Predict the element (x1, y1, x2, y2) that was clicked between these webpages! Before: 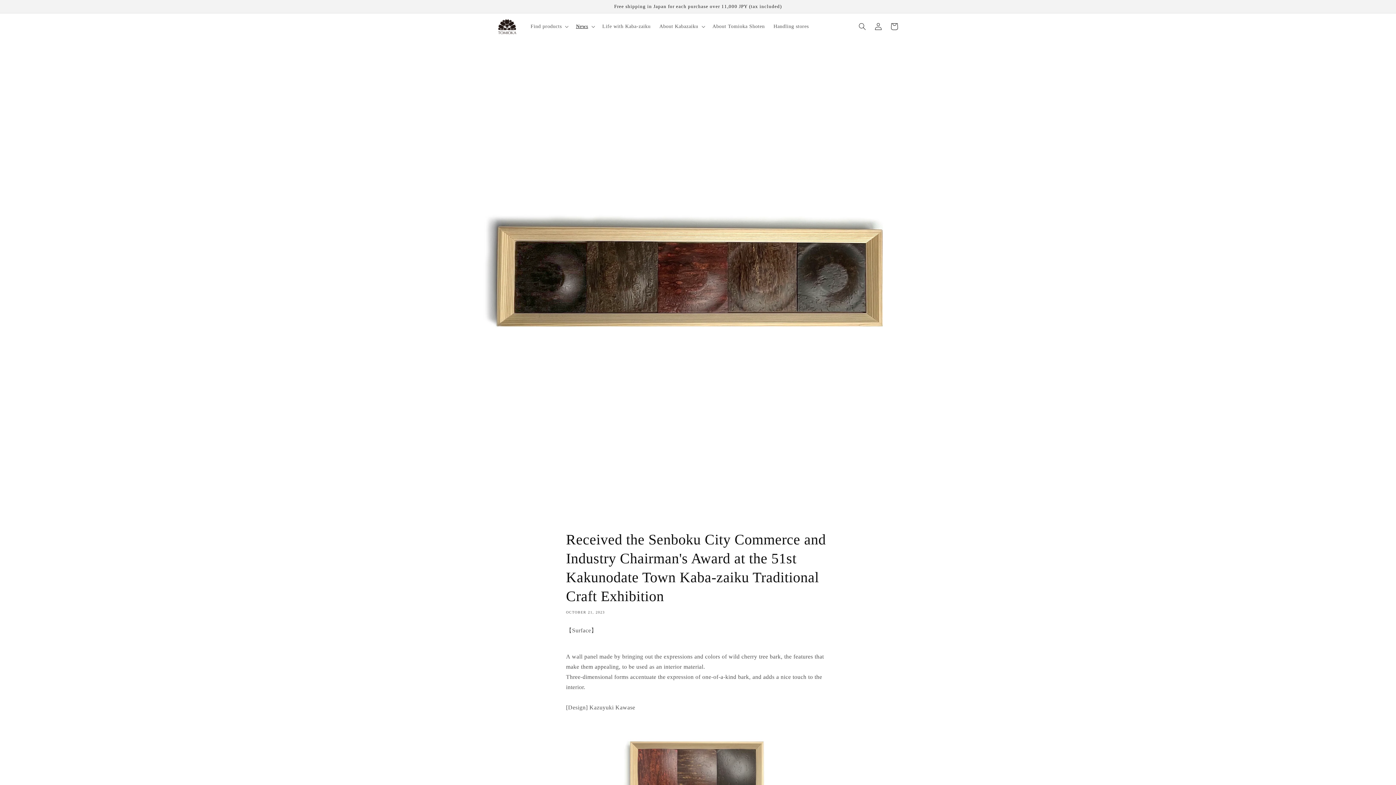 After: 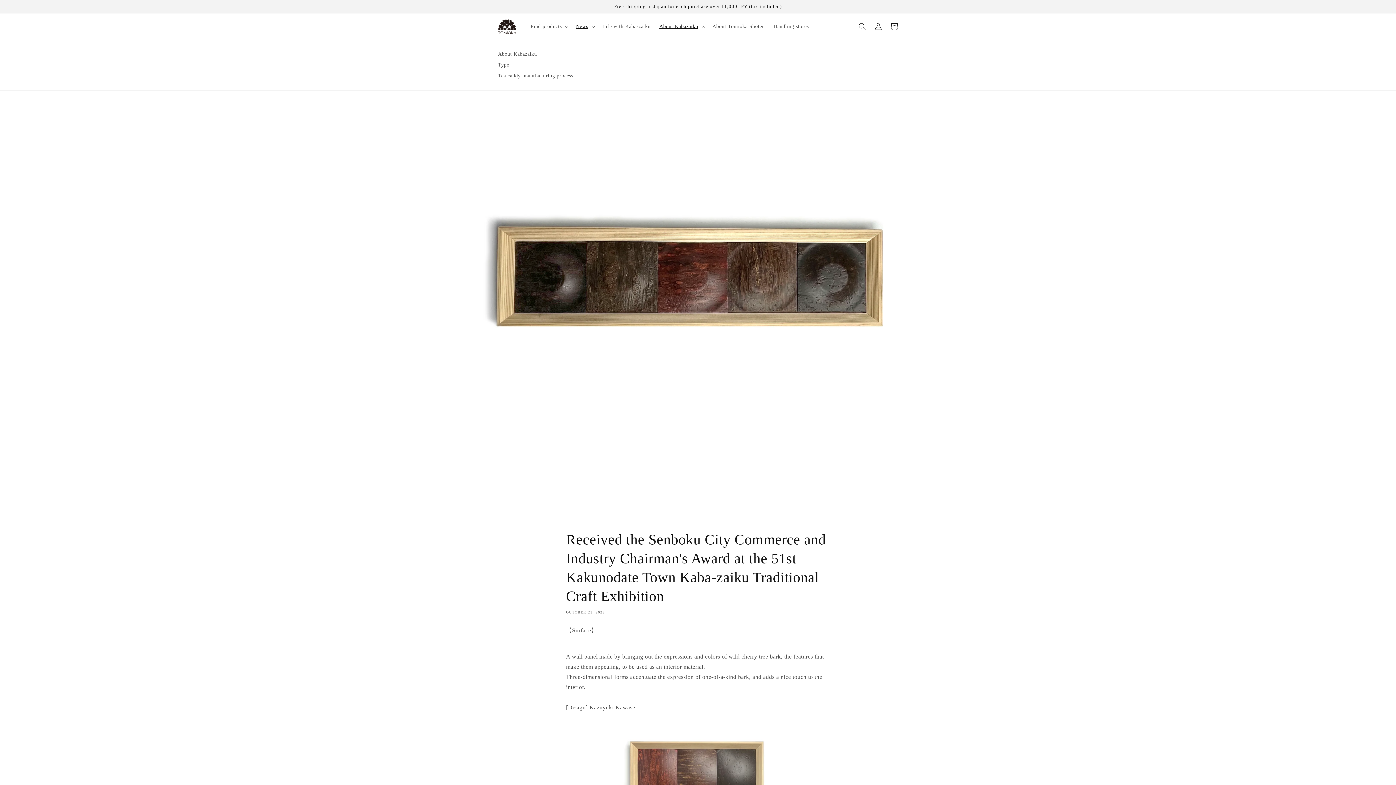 Action: label: About Kabazaiku bbox: (655, 18, 708, 34)